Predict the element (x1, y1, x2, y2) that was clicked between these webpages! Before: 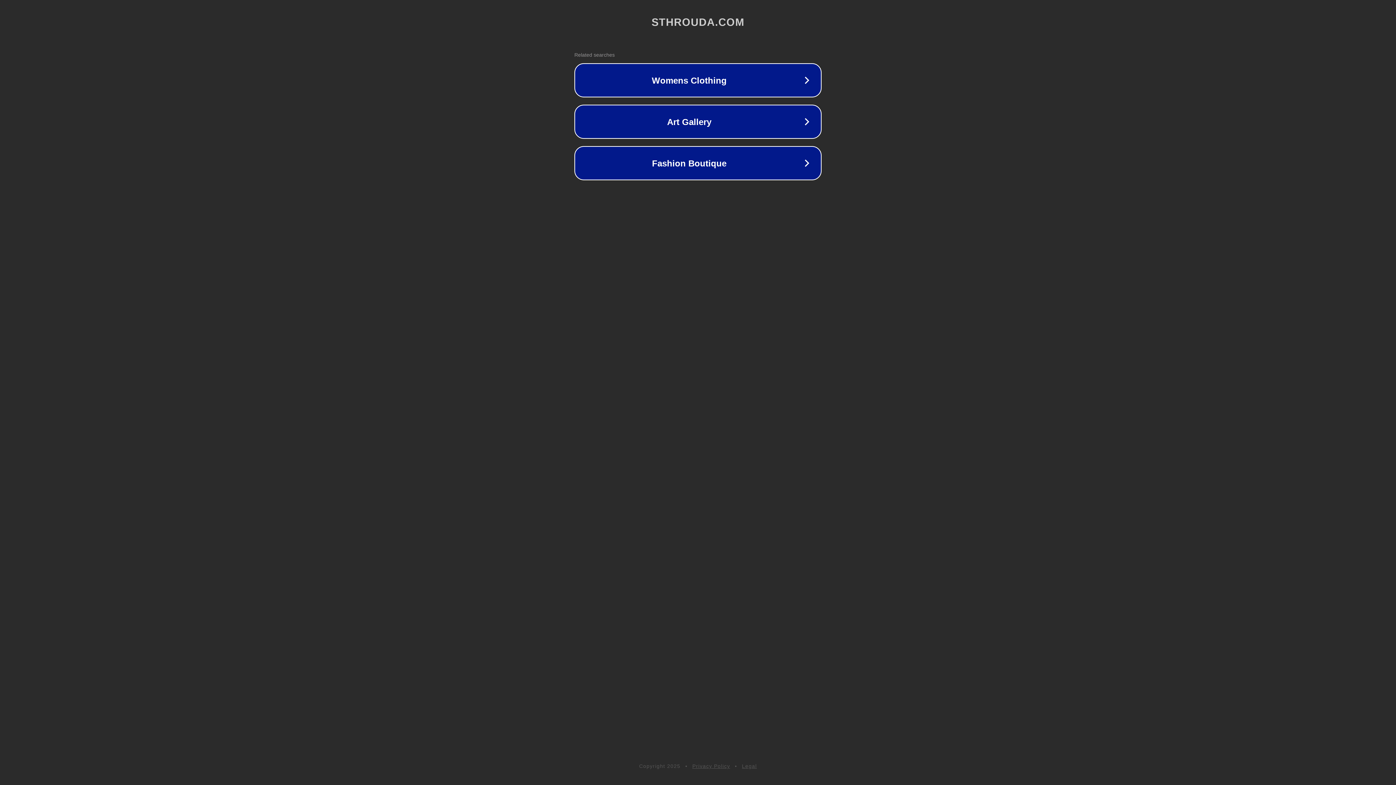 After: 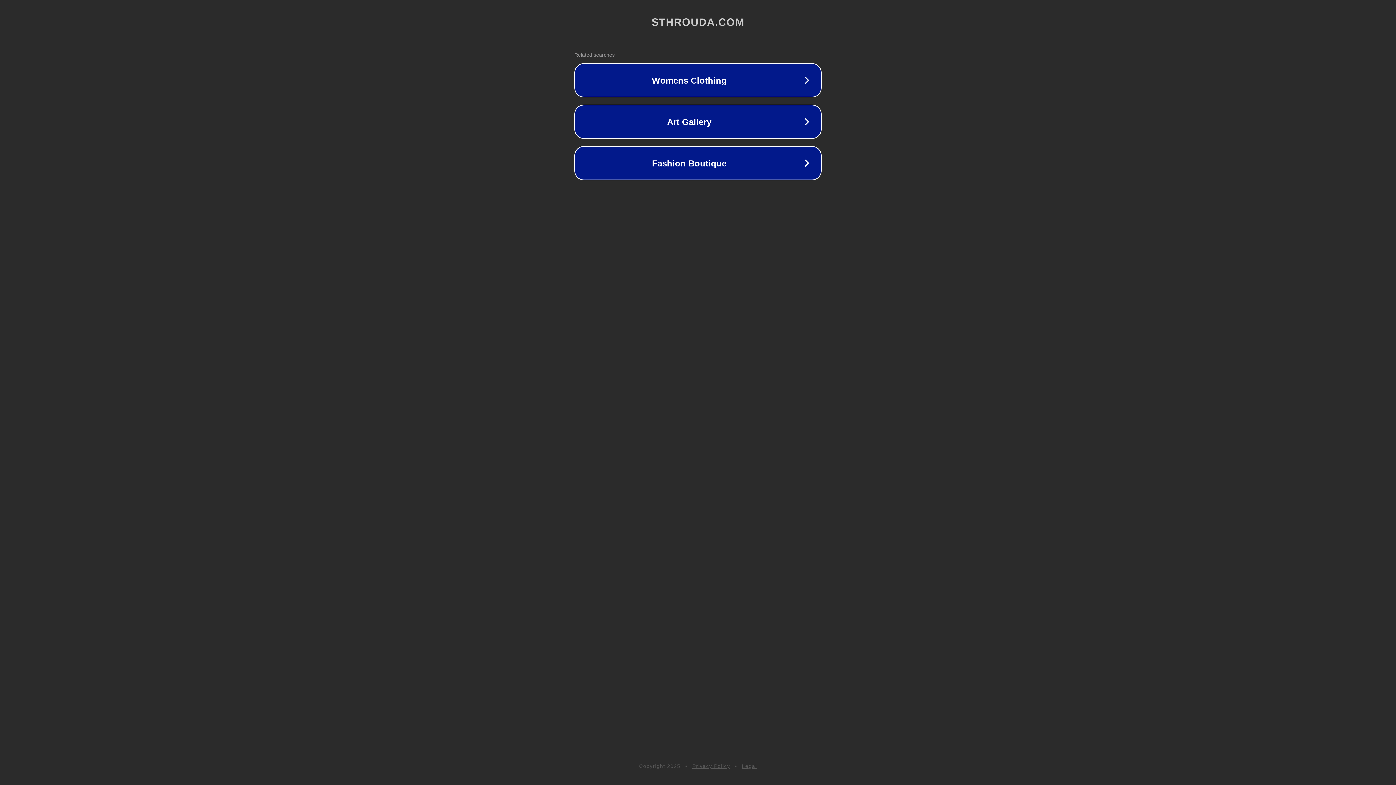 Action: bbox: (742, 763, 757, 769) label: Legal